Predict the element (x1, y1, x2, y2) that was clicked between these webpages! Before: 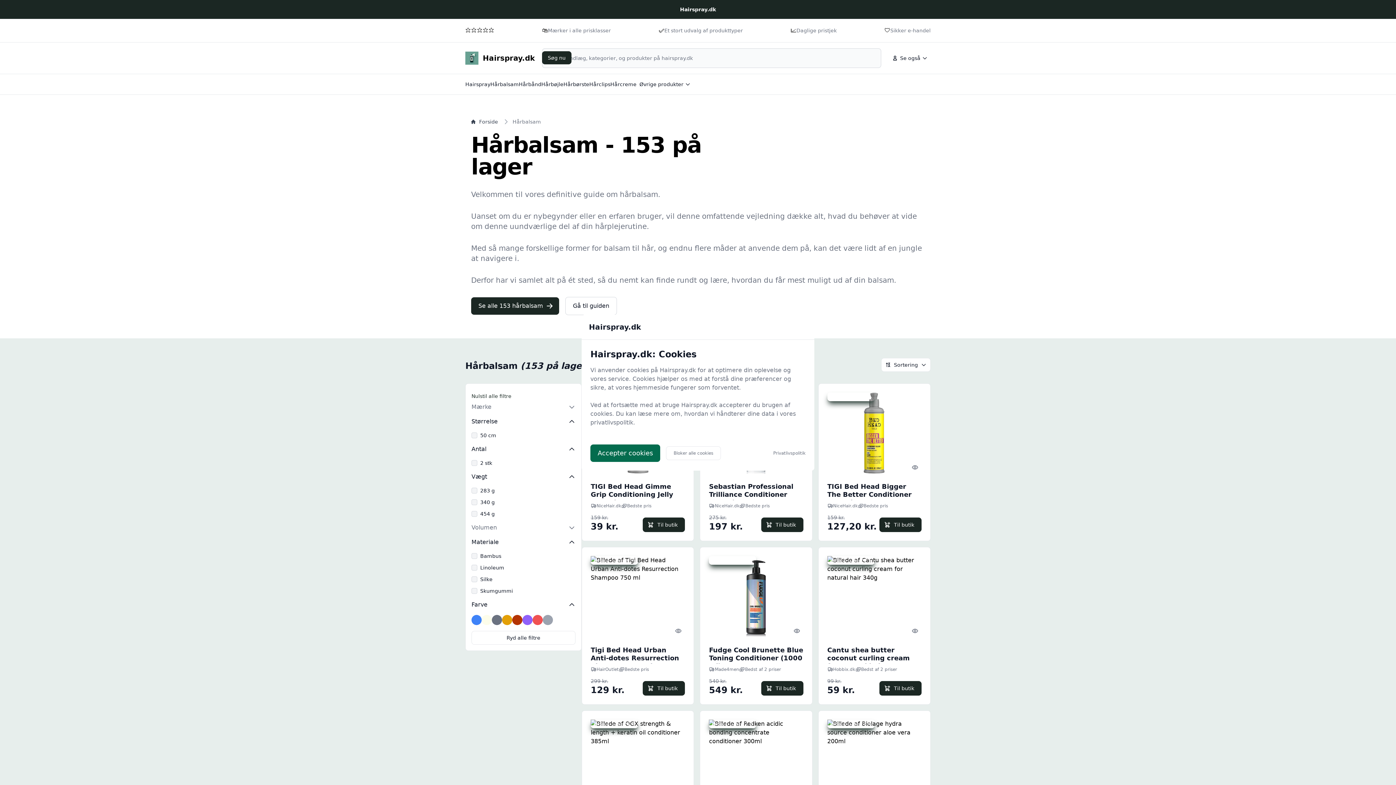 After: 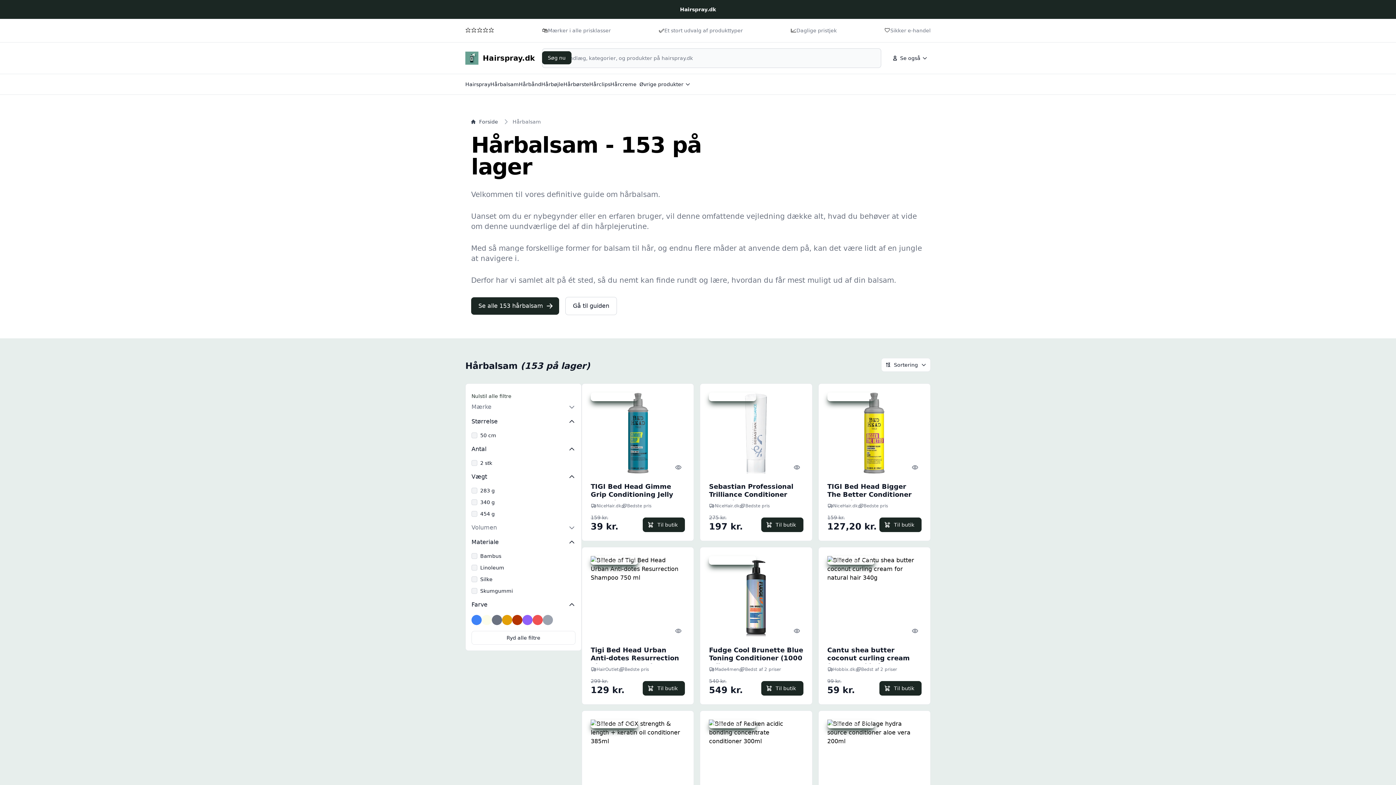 Action: label: Accepter cookies bbox: (590, 444, 660, 462)